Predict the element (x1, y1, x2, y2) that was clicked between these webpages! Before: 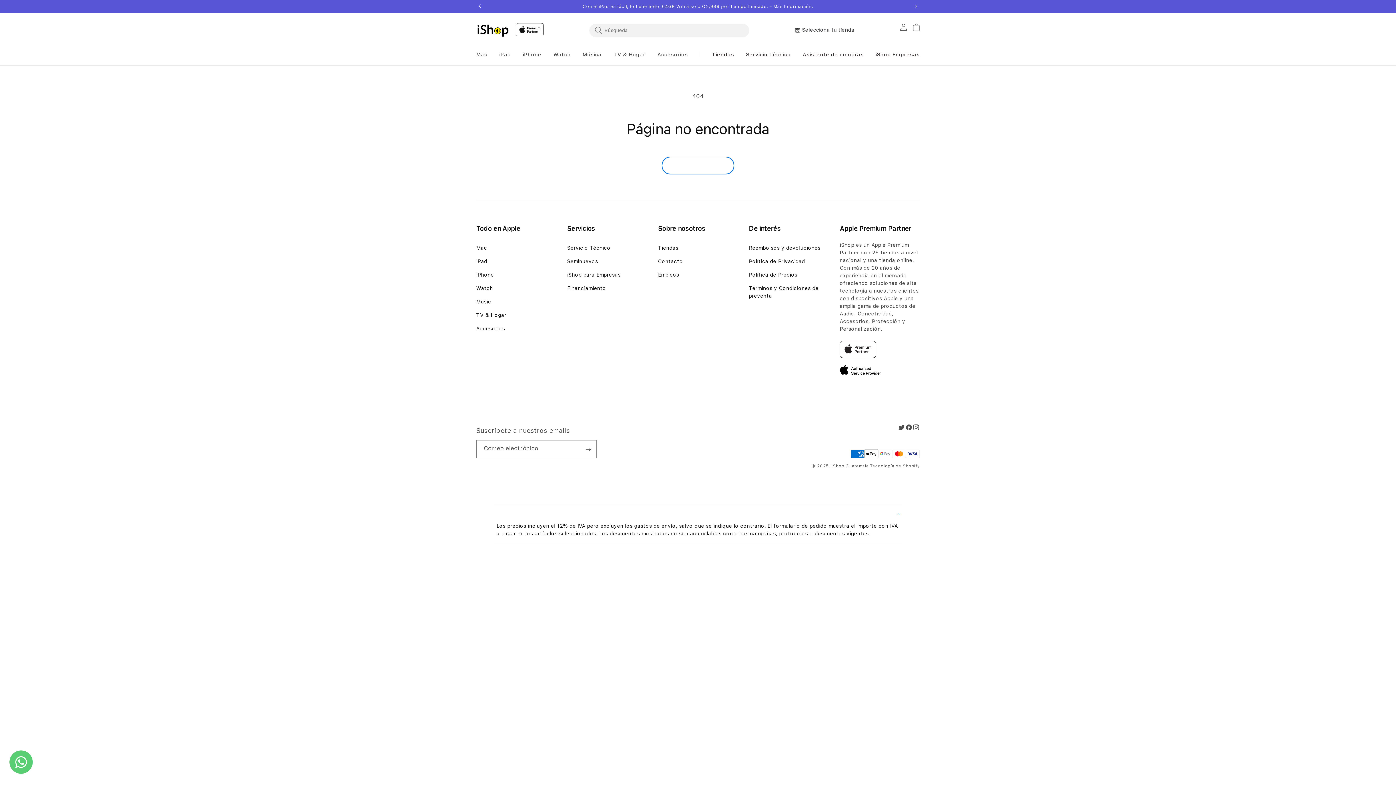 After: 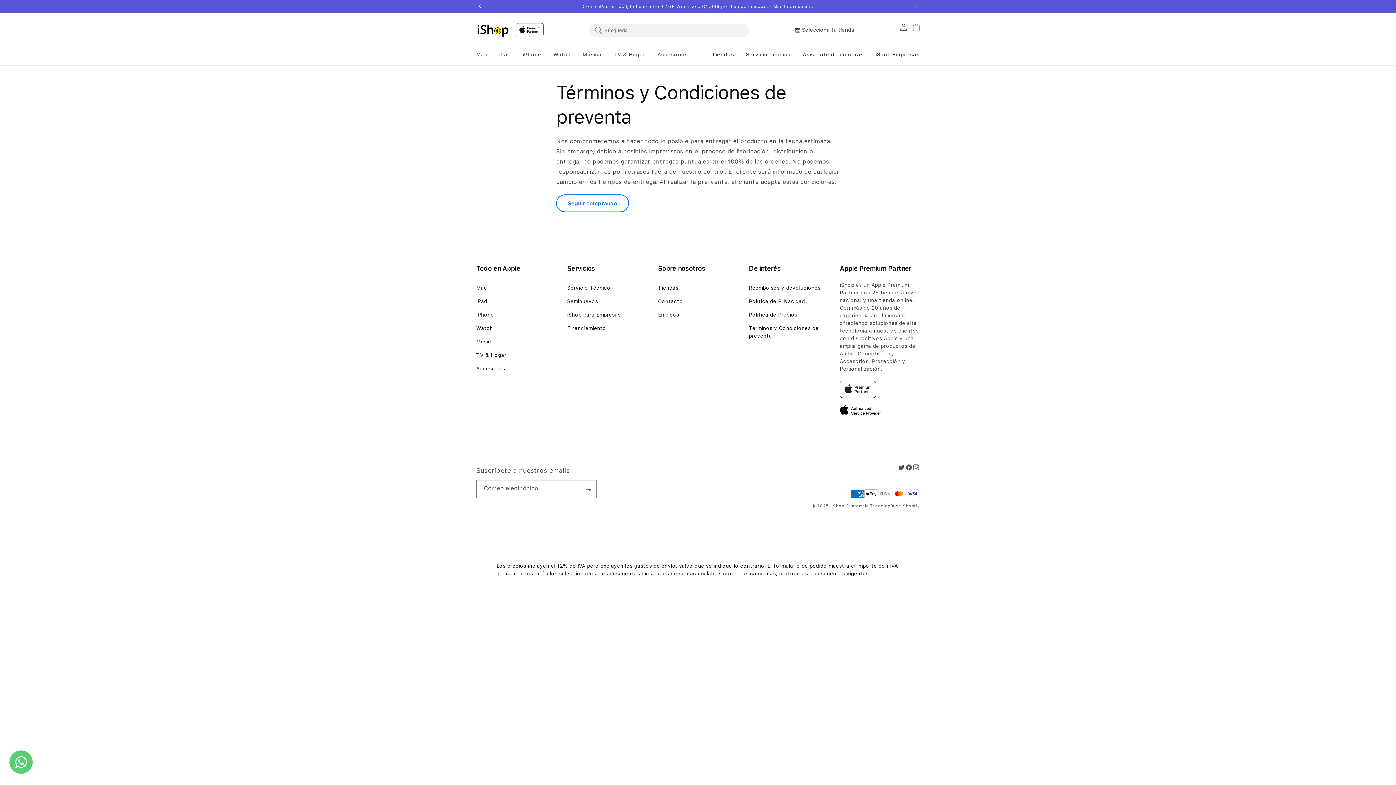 Action: bbox: (749, 284, 829, 305) label: Términos y Condiciones de preventa